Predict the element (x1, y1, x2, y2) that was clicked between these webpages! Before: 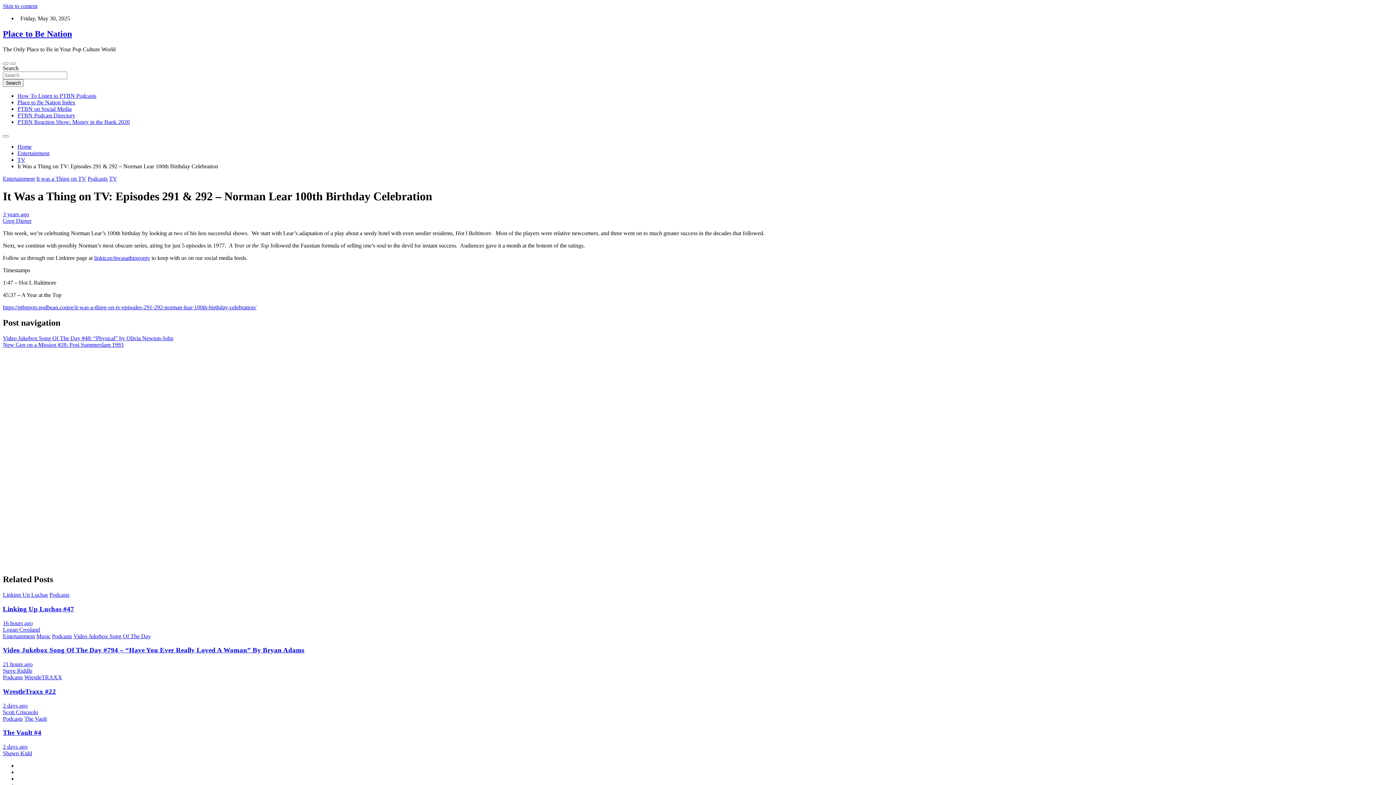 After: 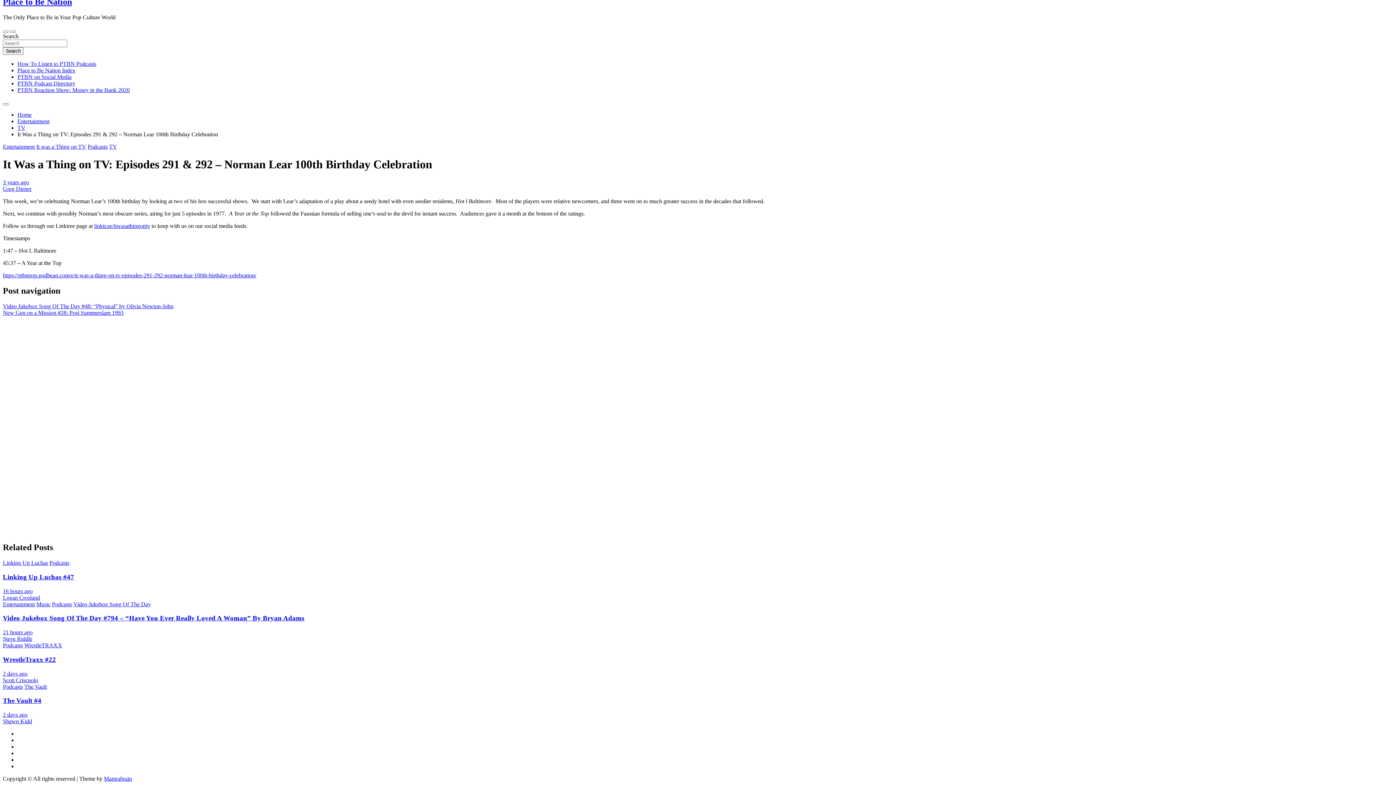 Action: label: Skip to content bbox: (2, 2, 37, 9)